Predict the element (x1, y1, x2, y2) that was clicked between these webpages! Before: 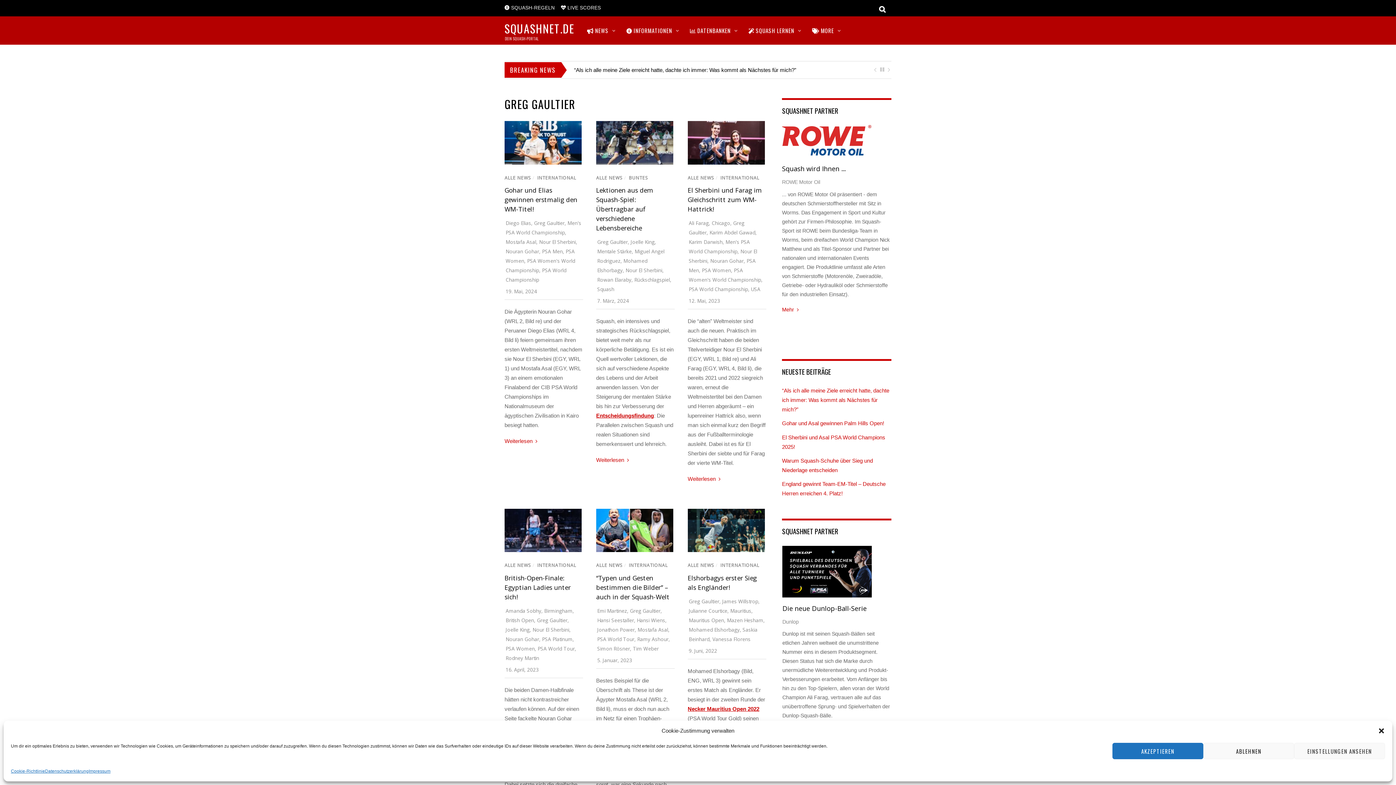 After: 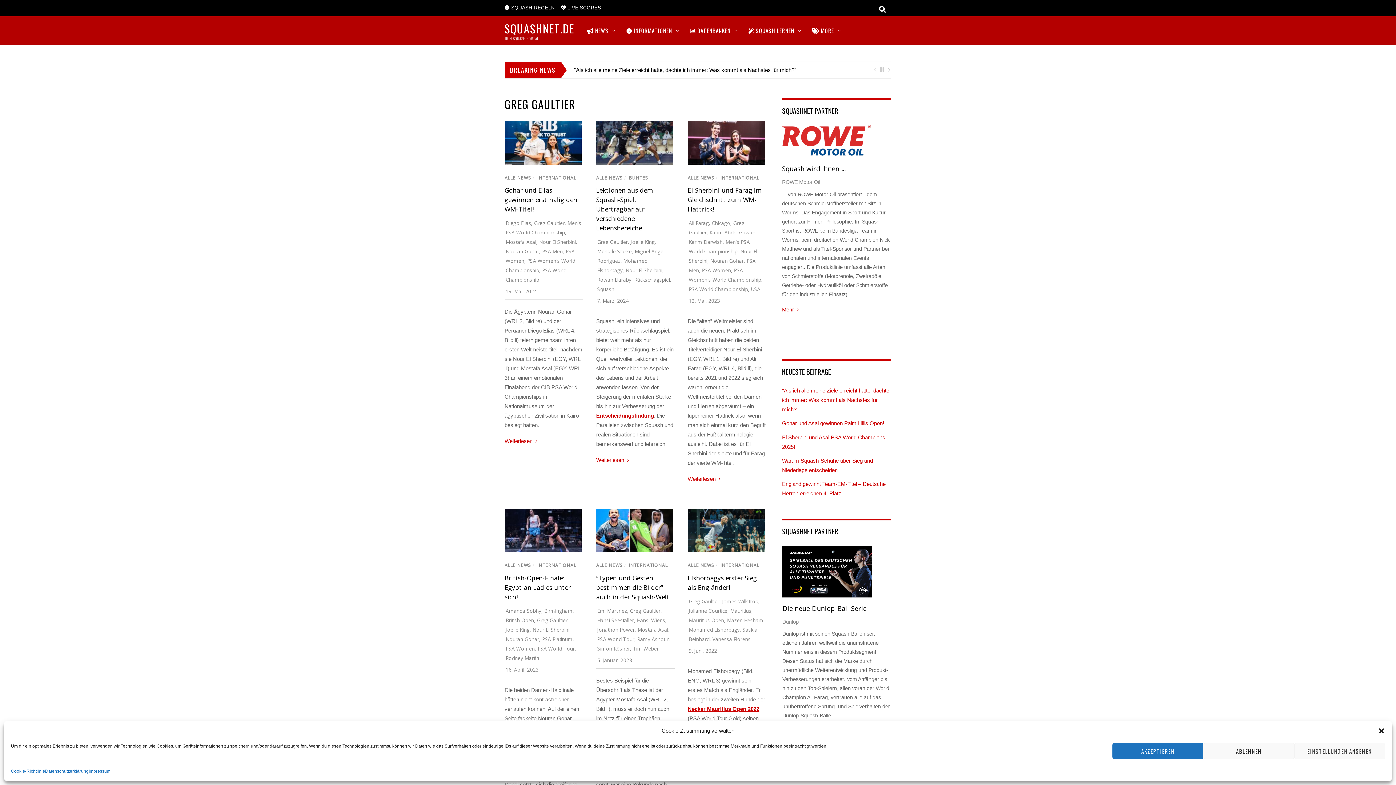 Action: bbox: (782, 592, 872, 598)